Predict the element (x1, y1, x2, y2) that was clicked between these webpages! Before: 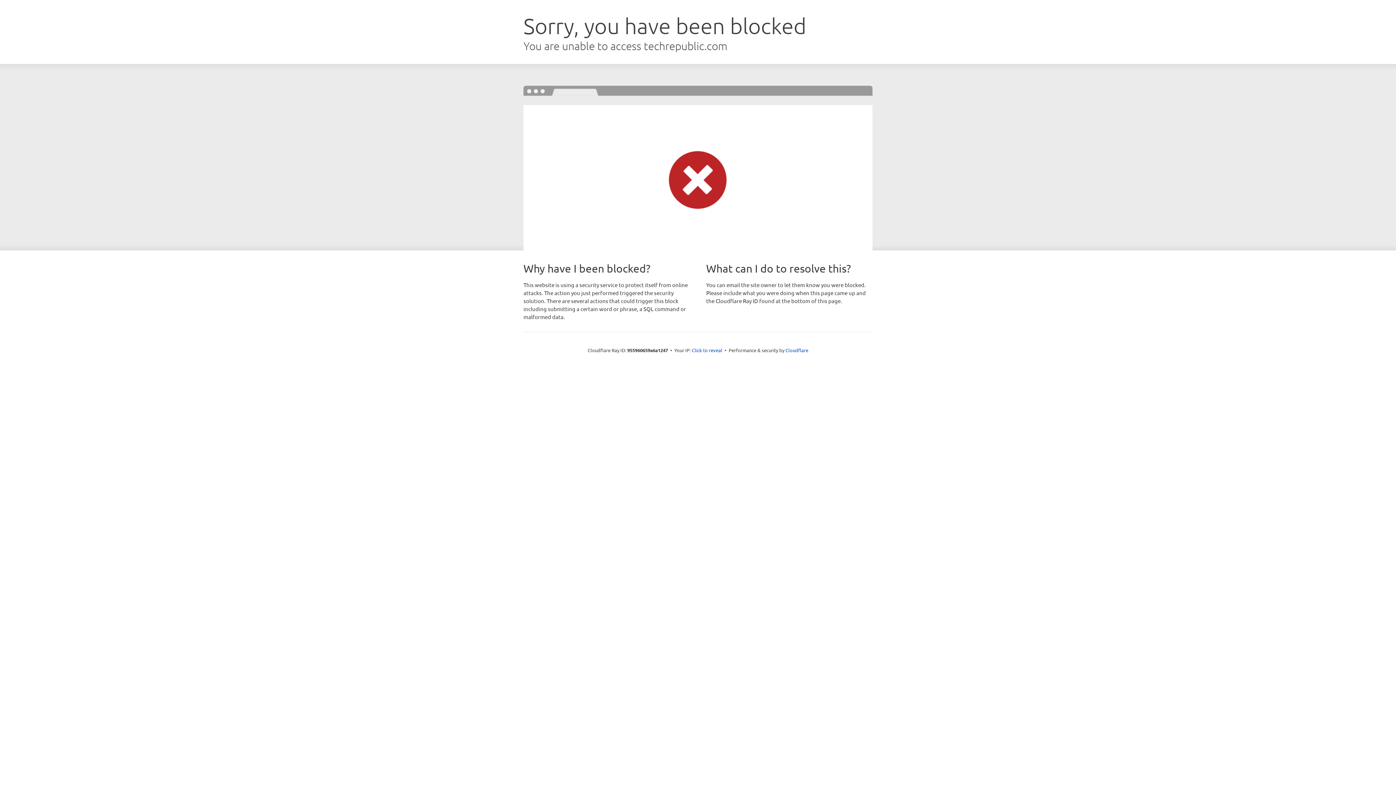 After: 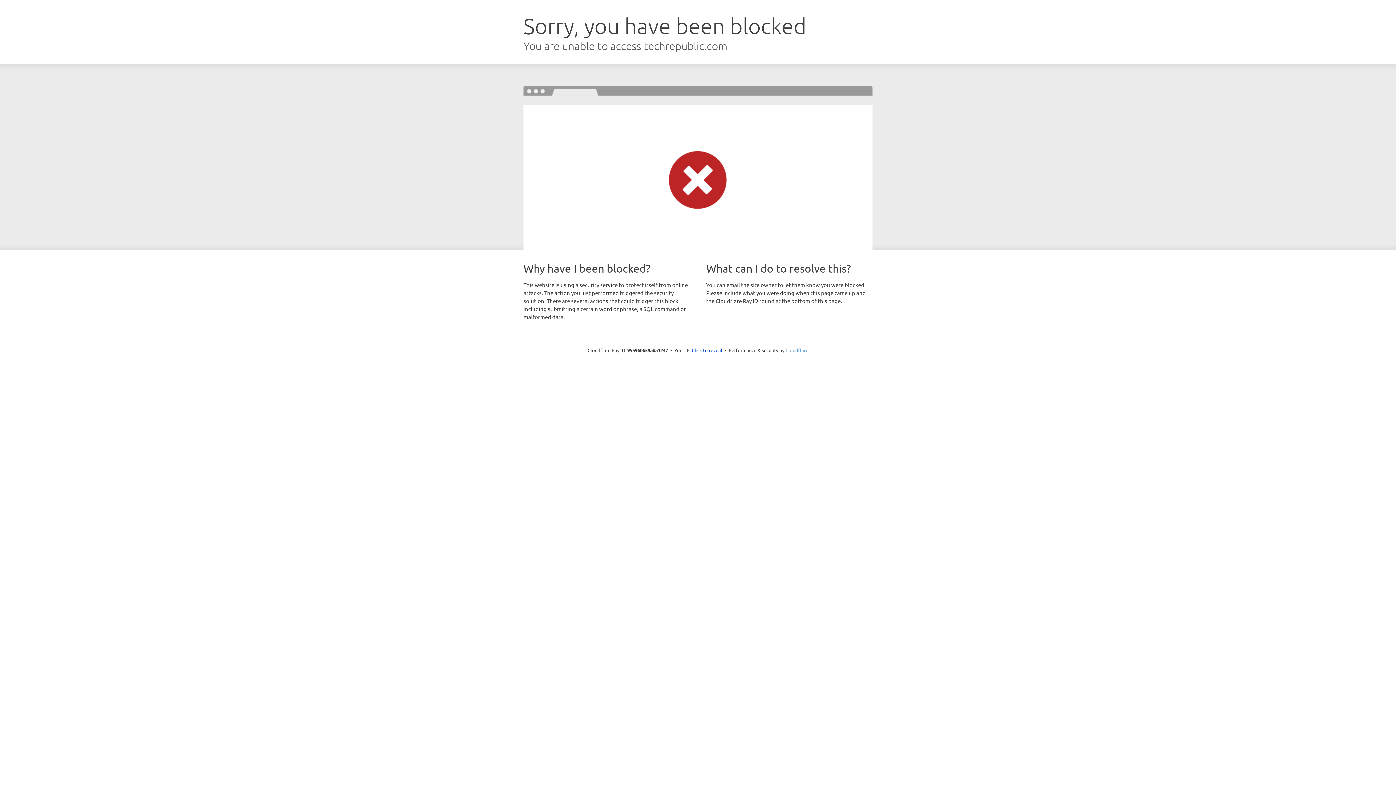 Action: bbox: (785, 347, 808, 353) label: Cloudflare